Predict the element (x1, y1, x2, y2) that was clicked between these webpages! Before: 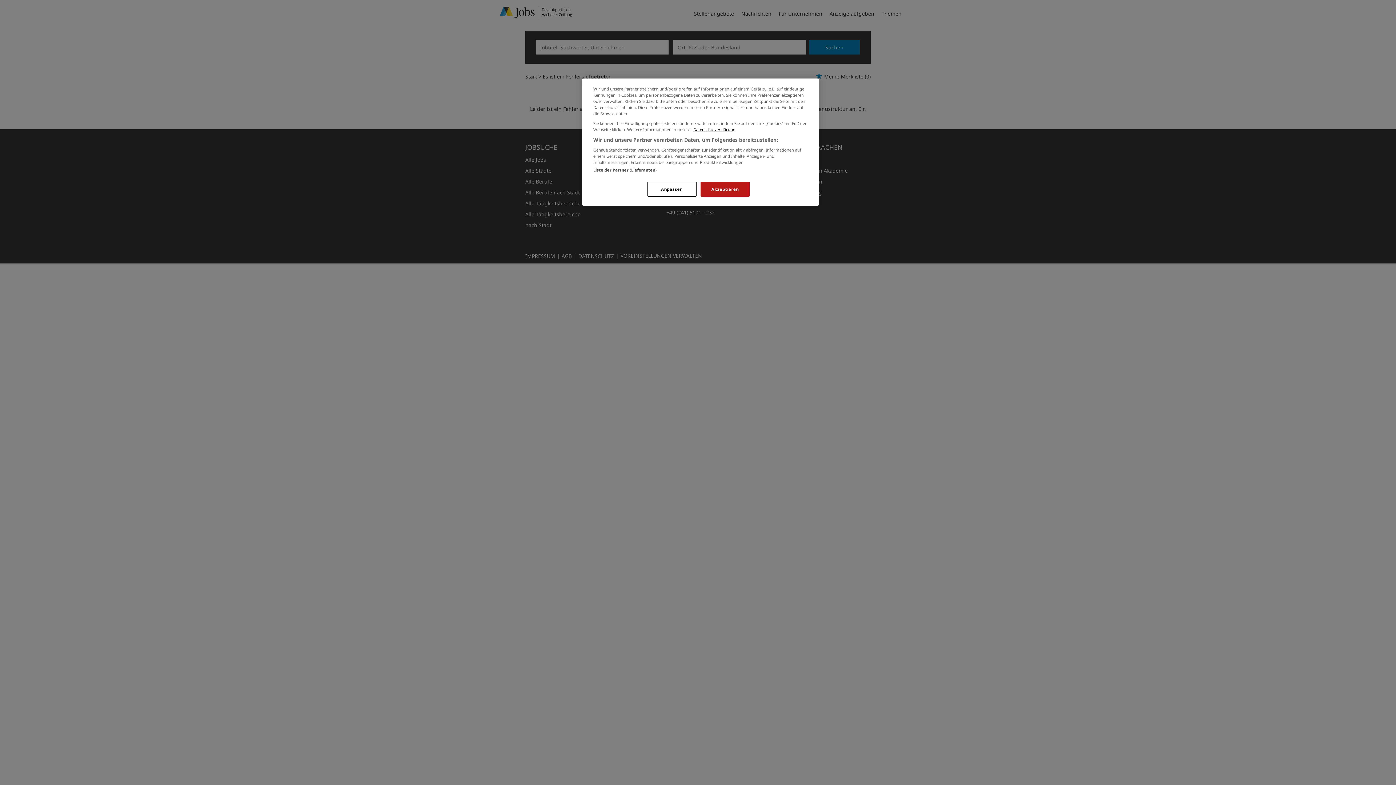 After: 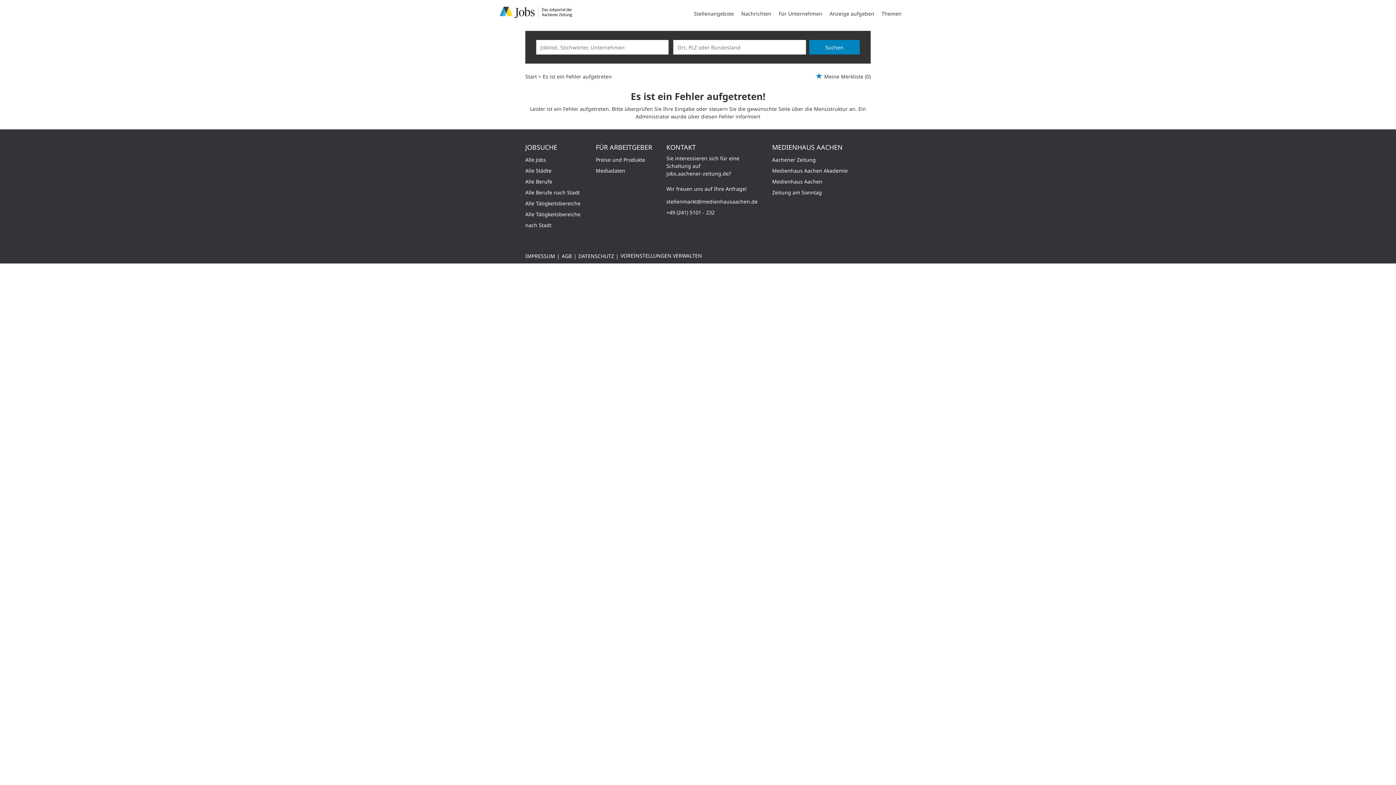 Action: label: Akzeptieren bbox: (700, 181, 749, 196)